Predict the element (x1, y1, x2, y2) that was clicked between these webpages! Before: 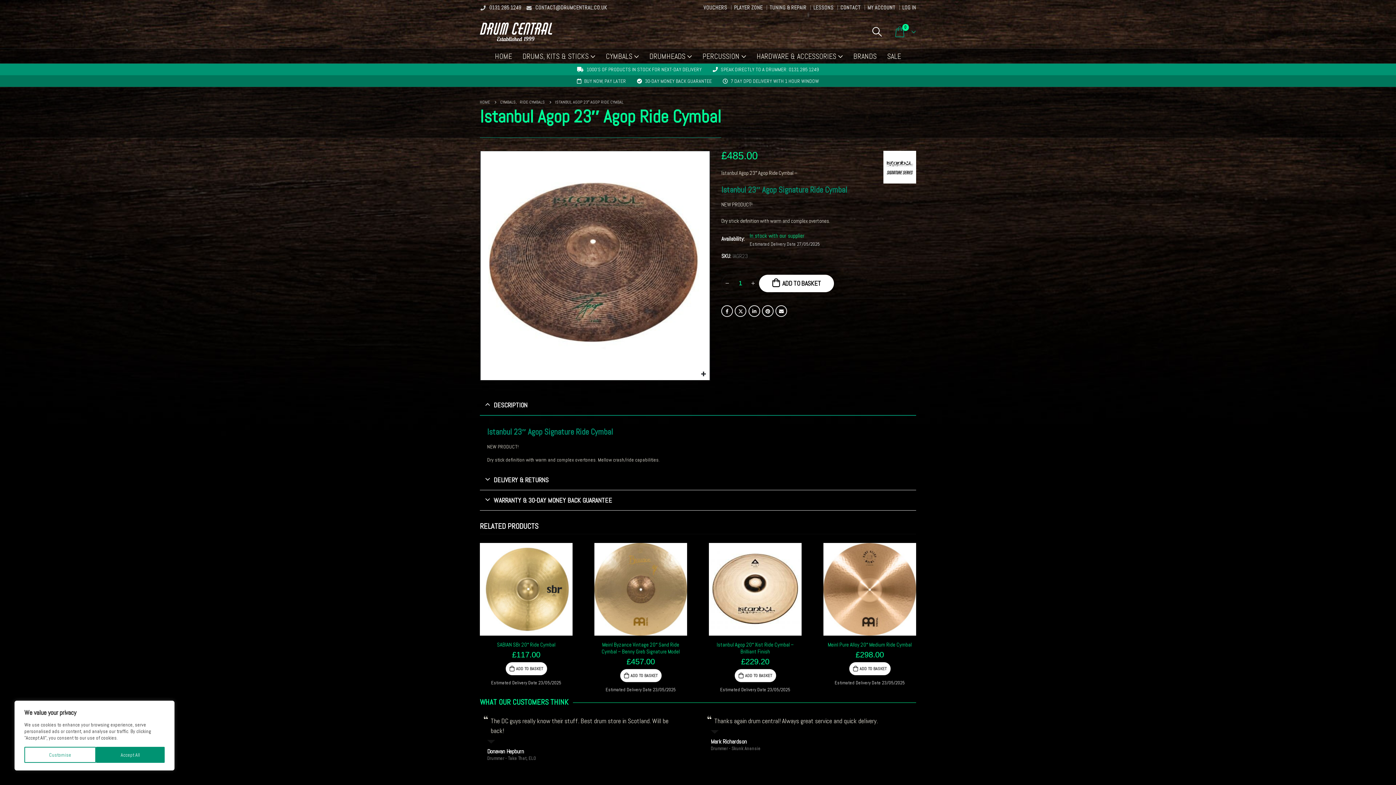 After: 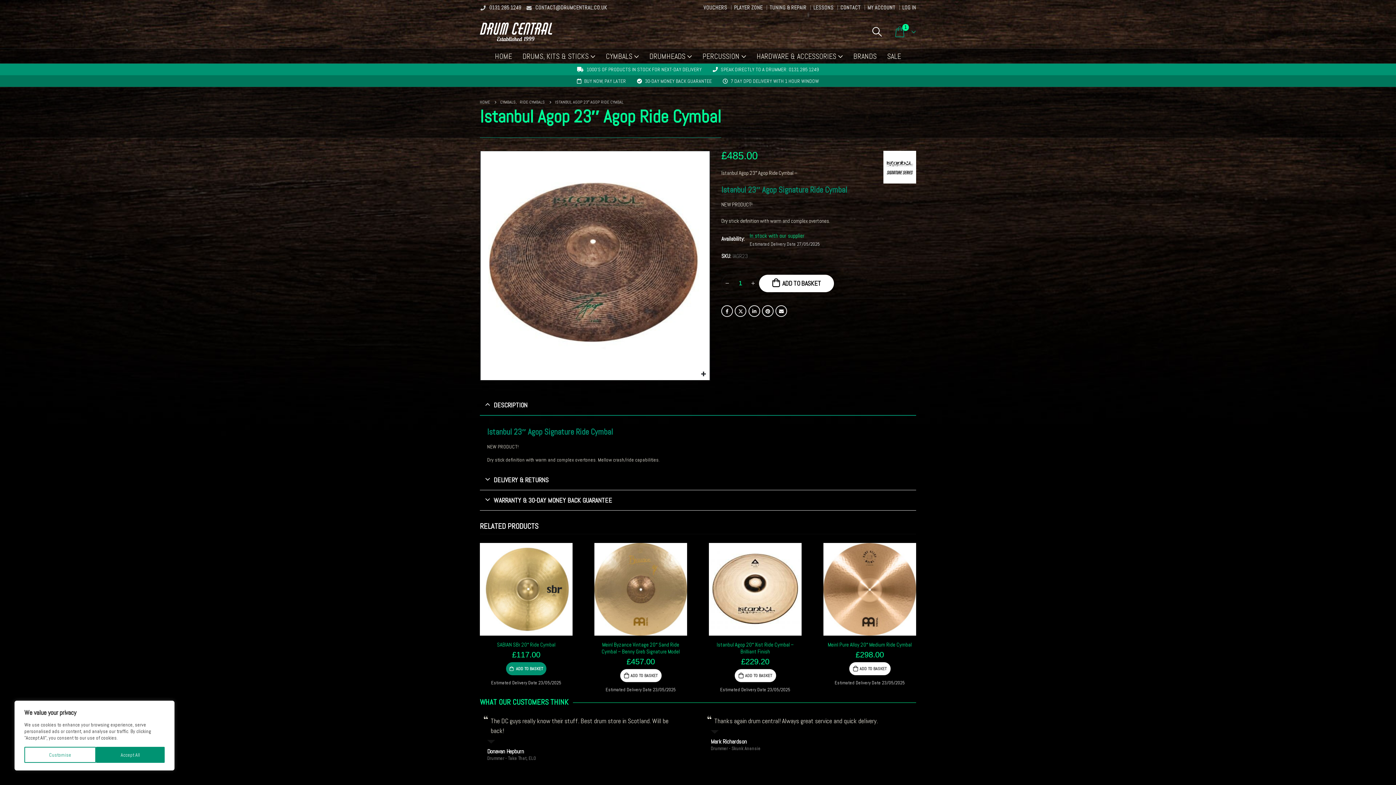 Action: bbox: (505, 662, 547, 675) label: Add to basket: “SABIAN SBr 20" Ride Cymbal”